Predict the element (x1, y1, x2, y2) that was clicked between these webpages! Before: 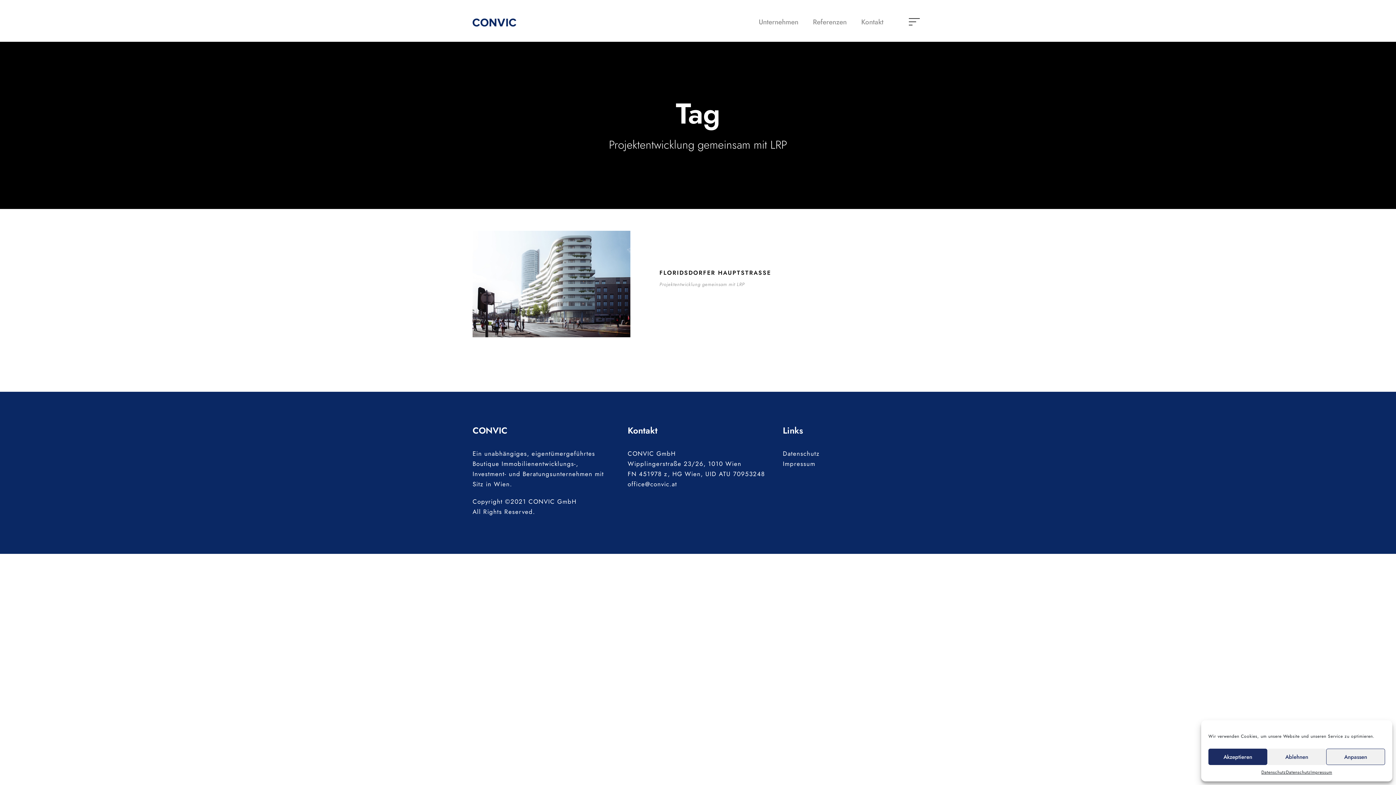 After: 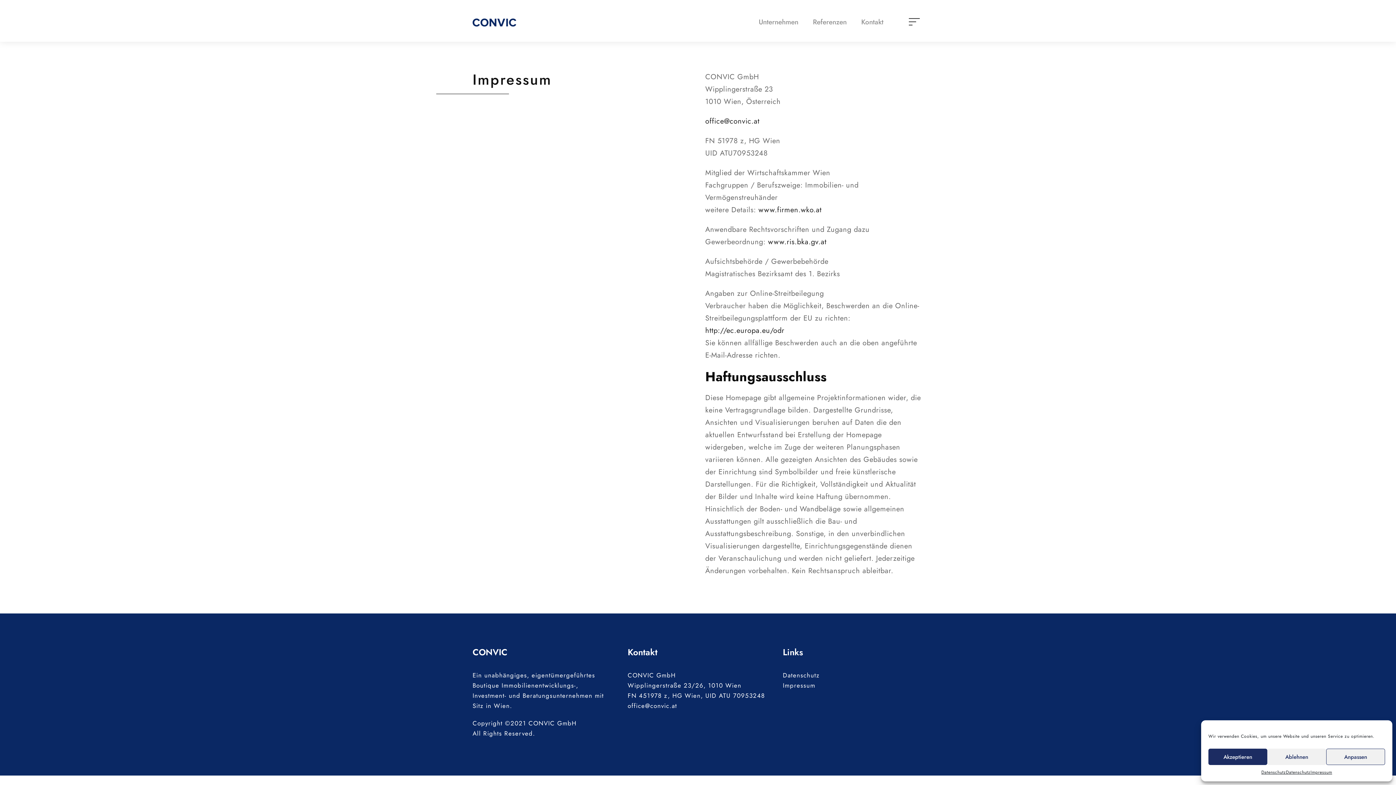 Action: label: Impressum bbox: (783, 459, 815, 468)